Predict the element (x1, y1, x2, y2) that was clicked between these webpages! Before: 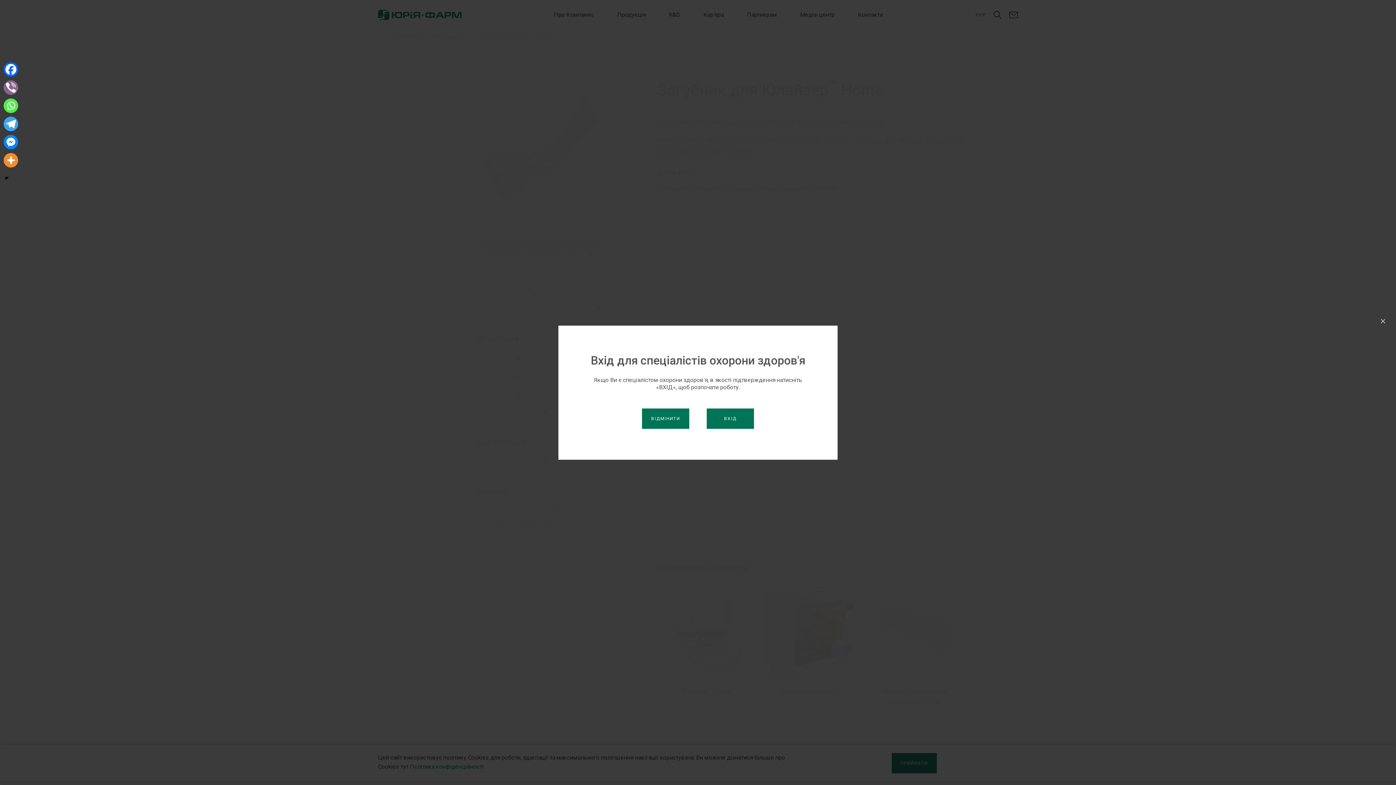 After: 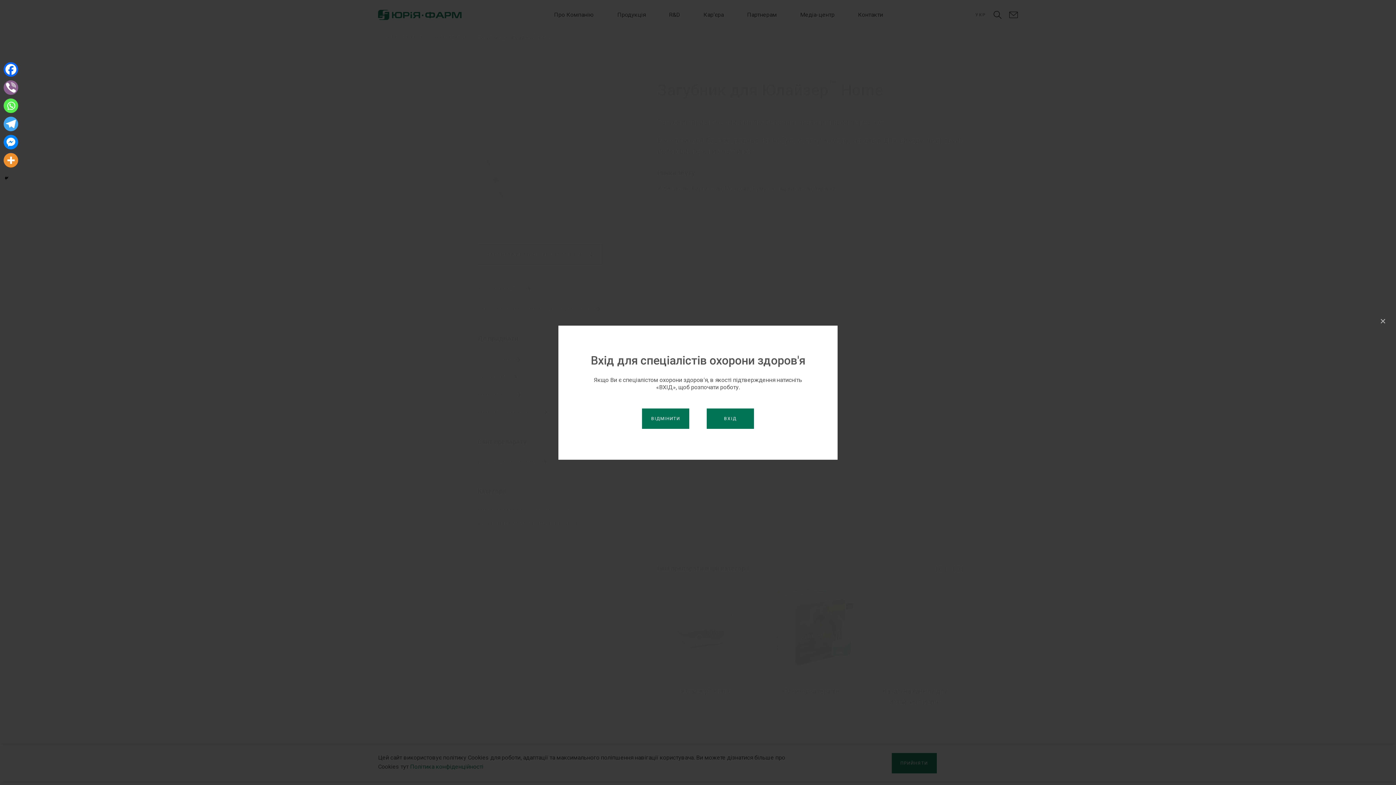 Action: bbox: (3, 62, 18, 76) label: Facebook